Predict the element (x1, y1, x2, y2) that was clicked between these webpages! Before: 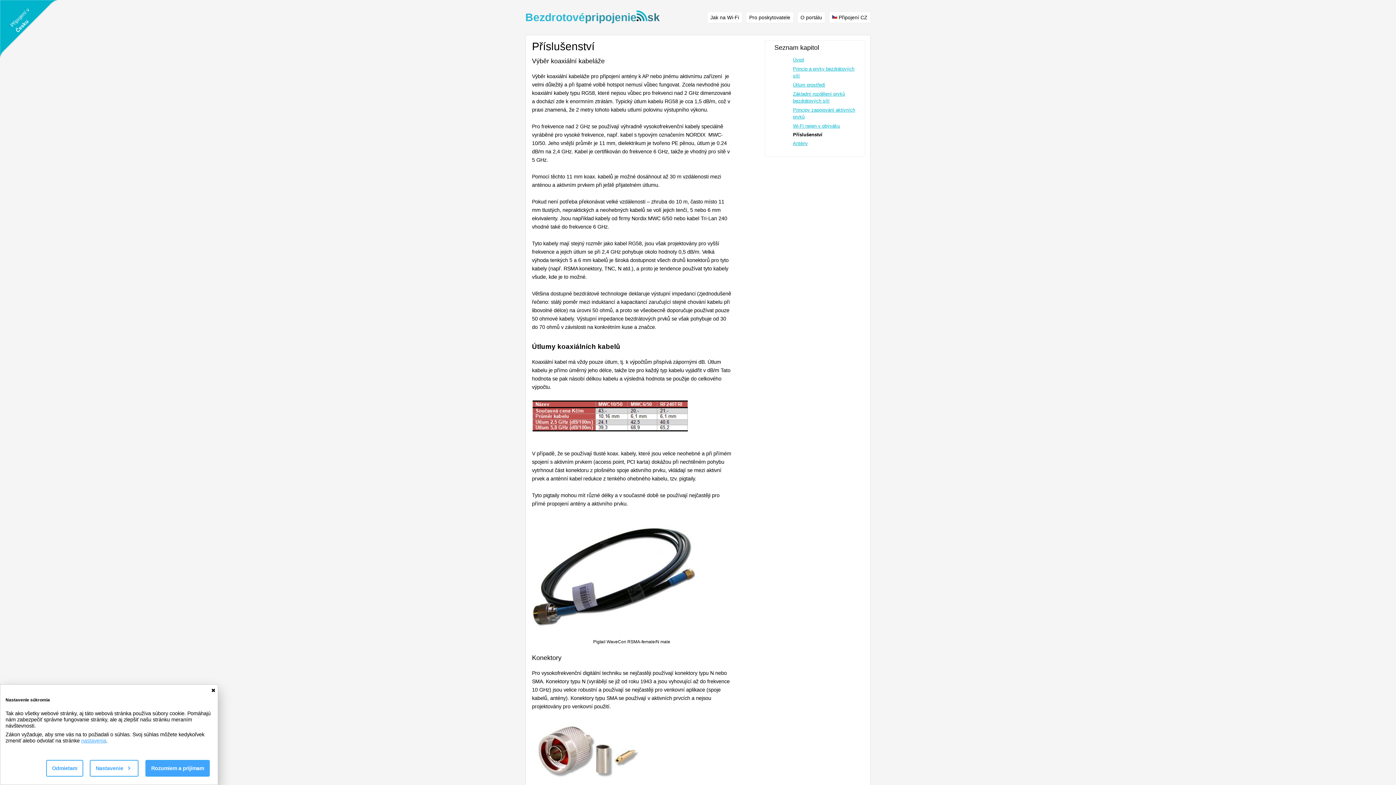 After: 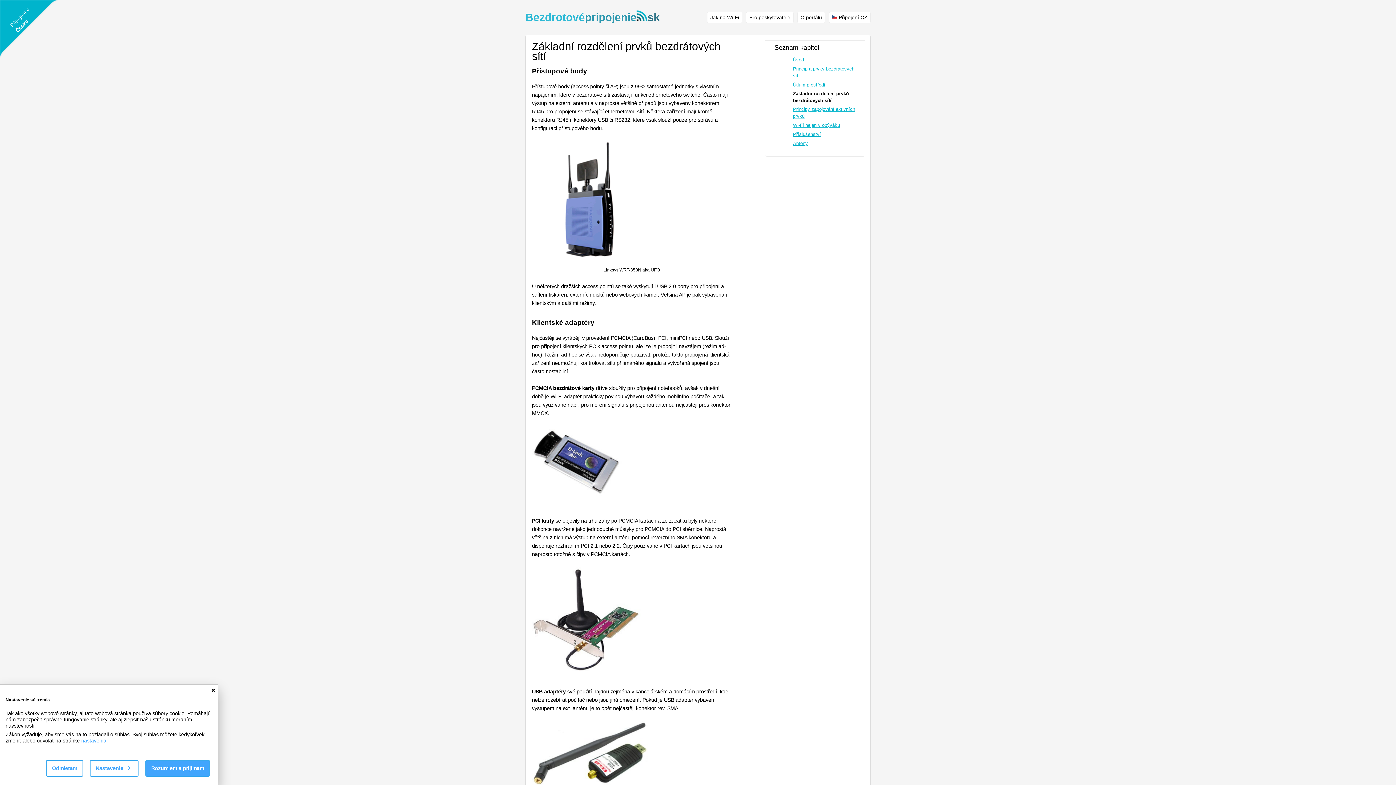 Action: bbox: (793, 90, 856, 104) label: Základní rozdělení prvků bezdrátových sítí